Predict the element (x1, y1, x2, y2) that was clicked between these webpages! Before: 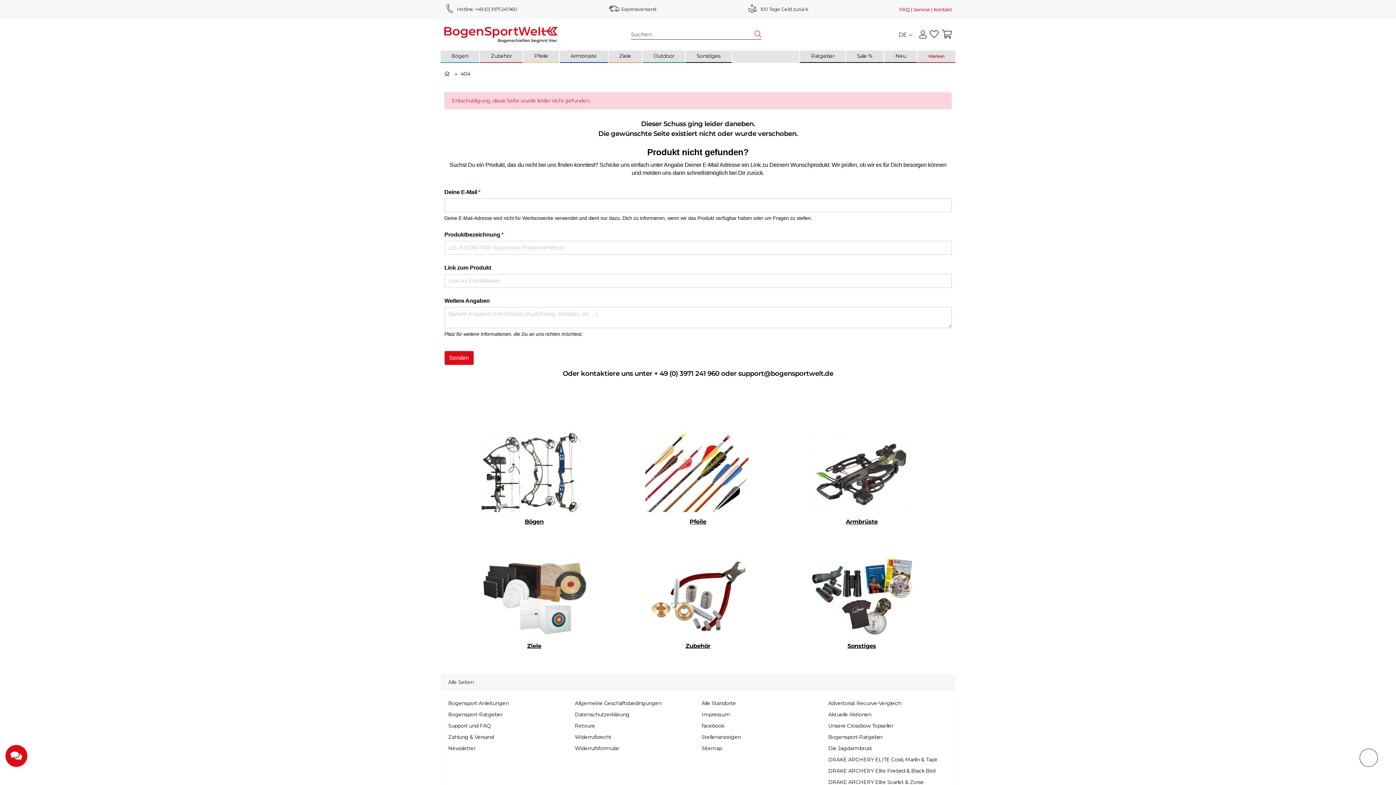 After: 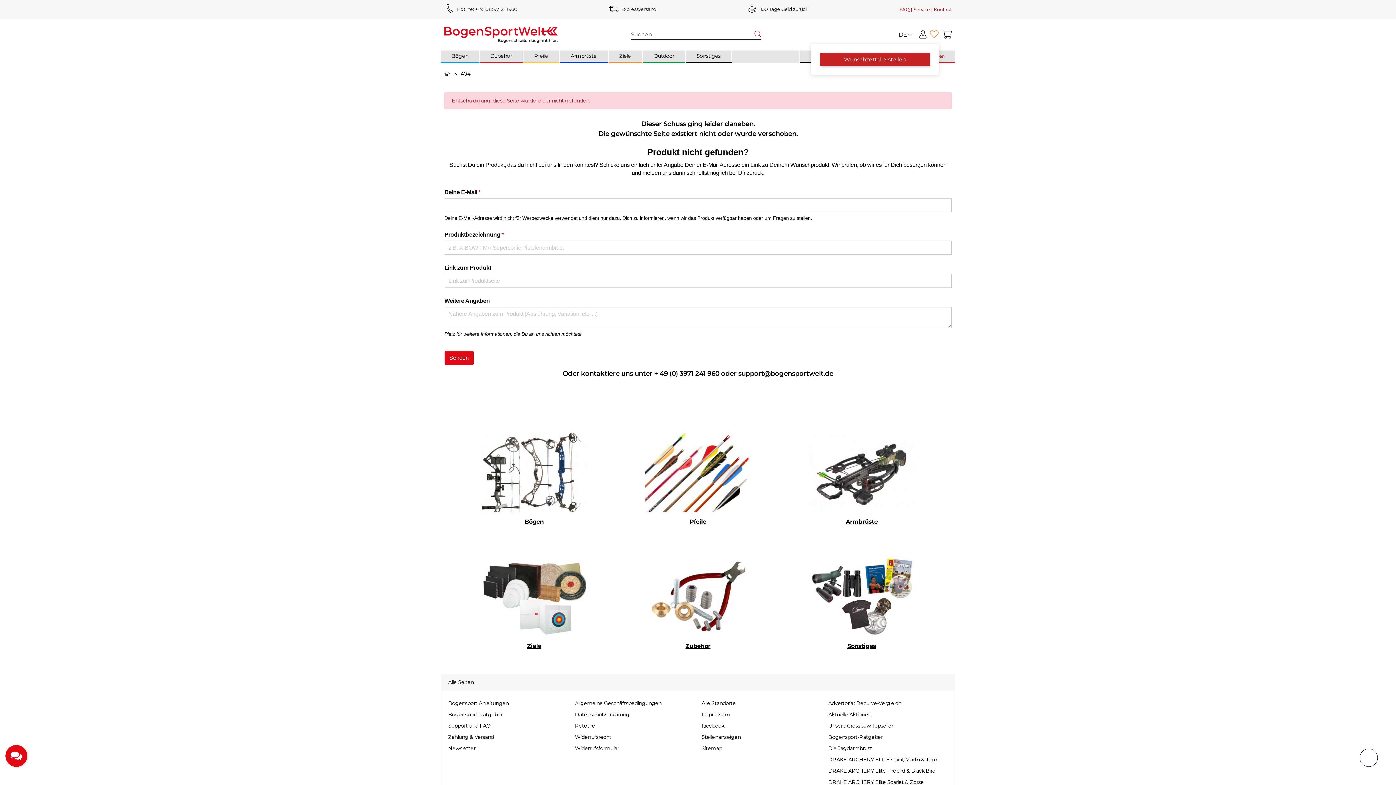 Action: label: Wunschzettel bbox: (930, 25, 938, 43)